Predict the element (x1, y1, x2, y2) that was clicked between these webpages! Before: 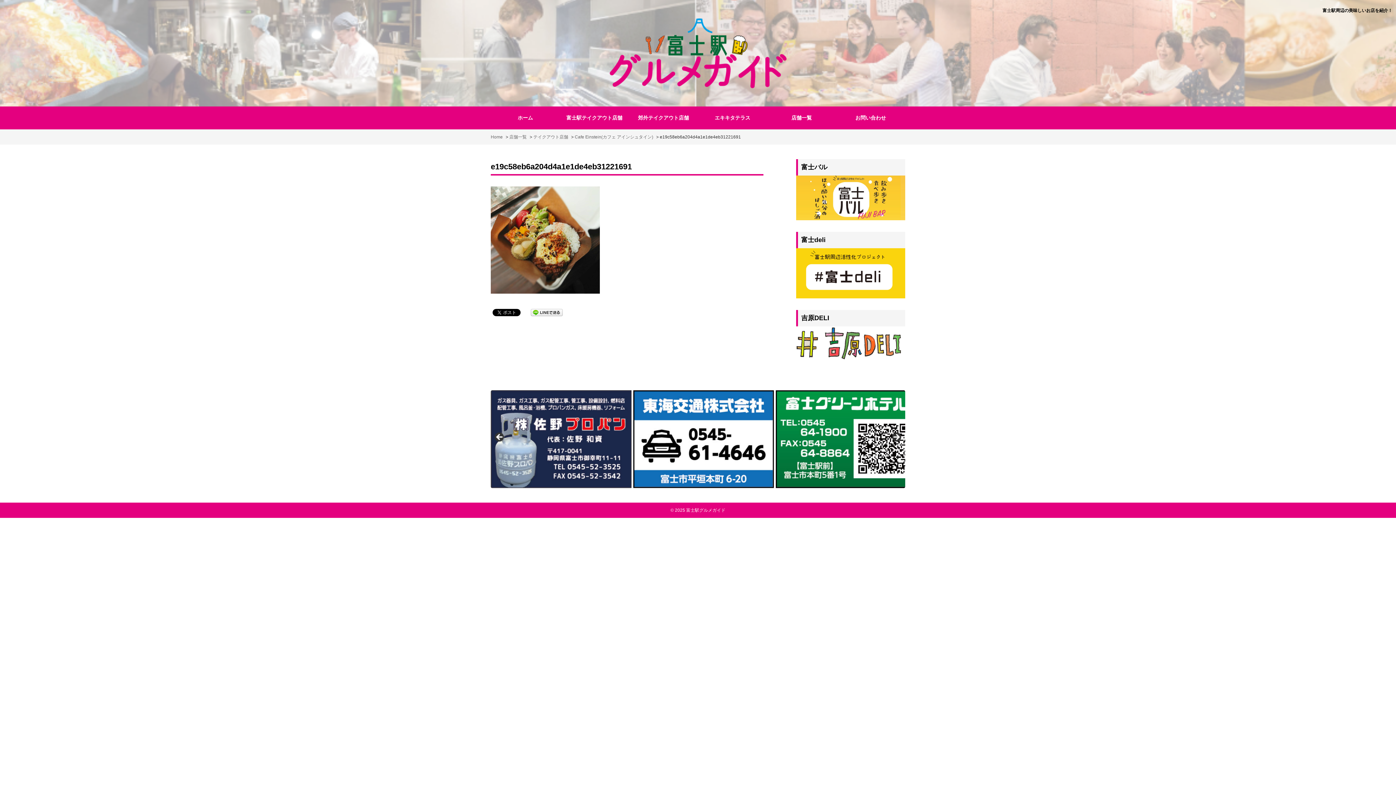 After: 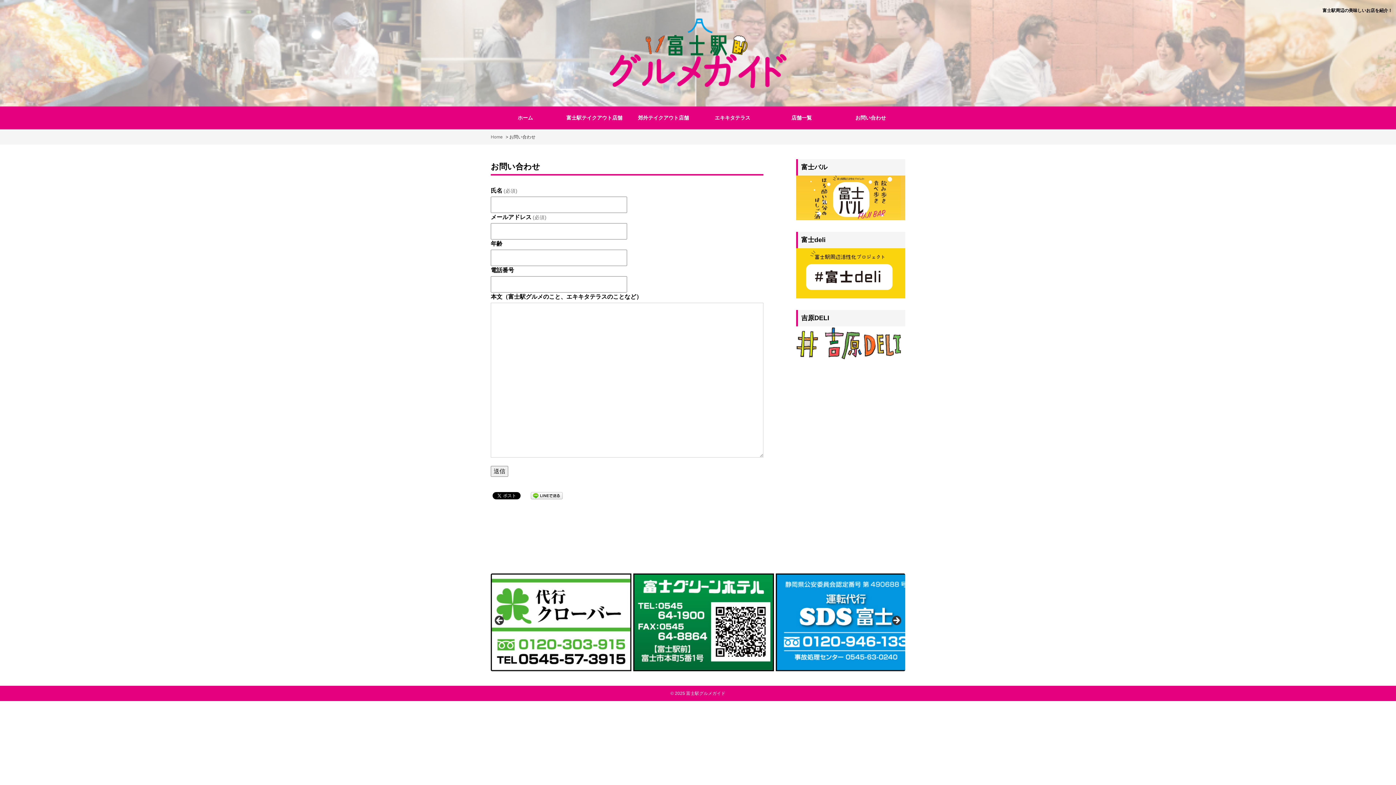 Action: bbox: (836, 106, 905, 129) label: お問い合わせ